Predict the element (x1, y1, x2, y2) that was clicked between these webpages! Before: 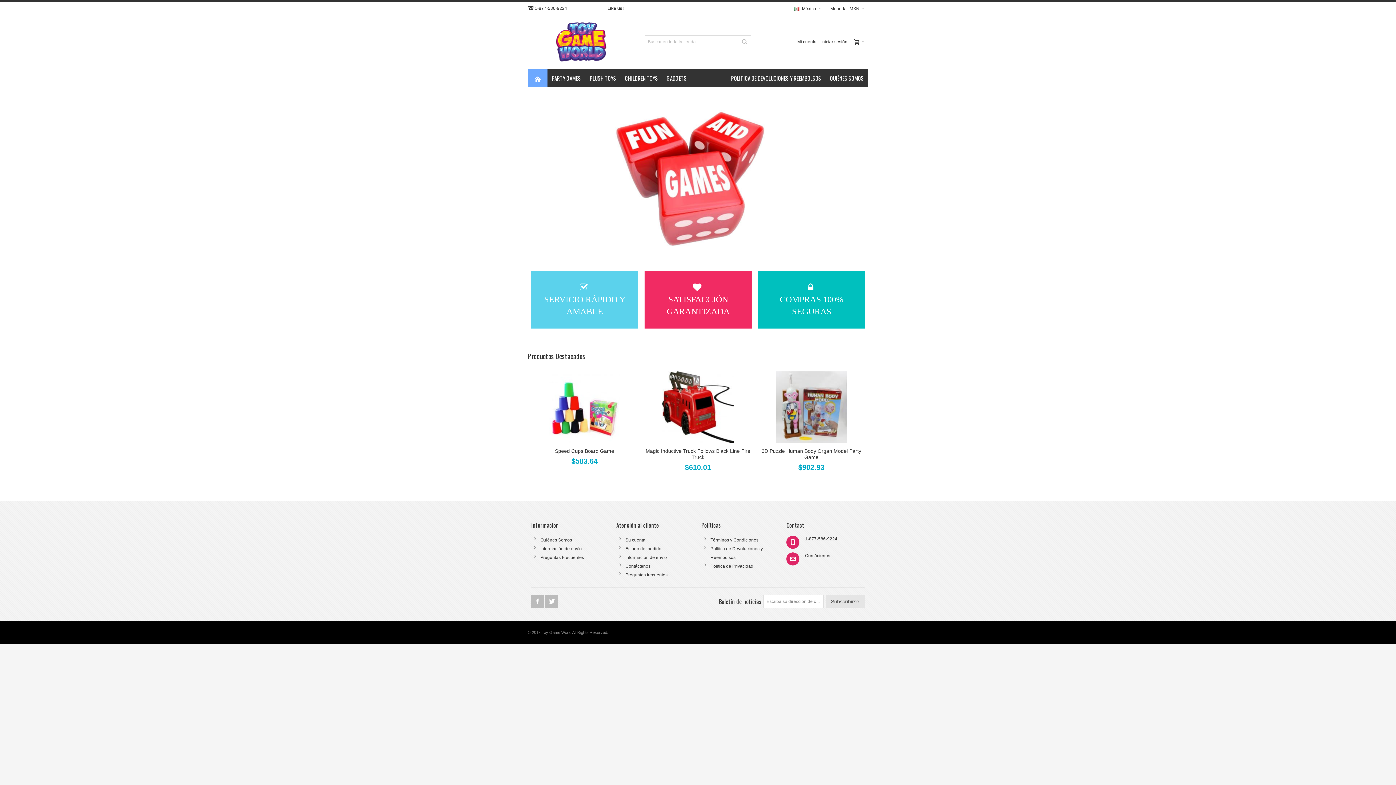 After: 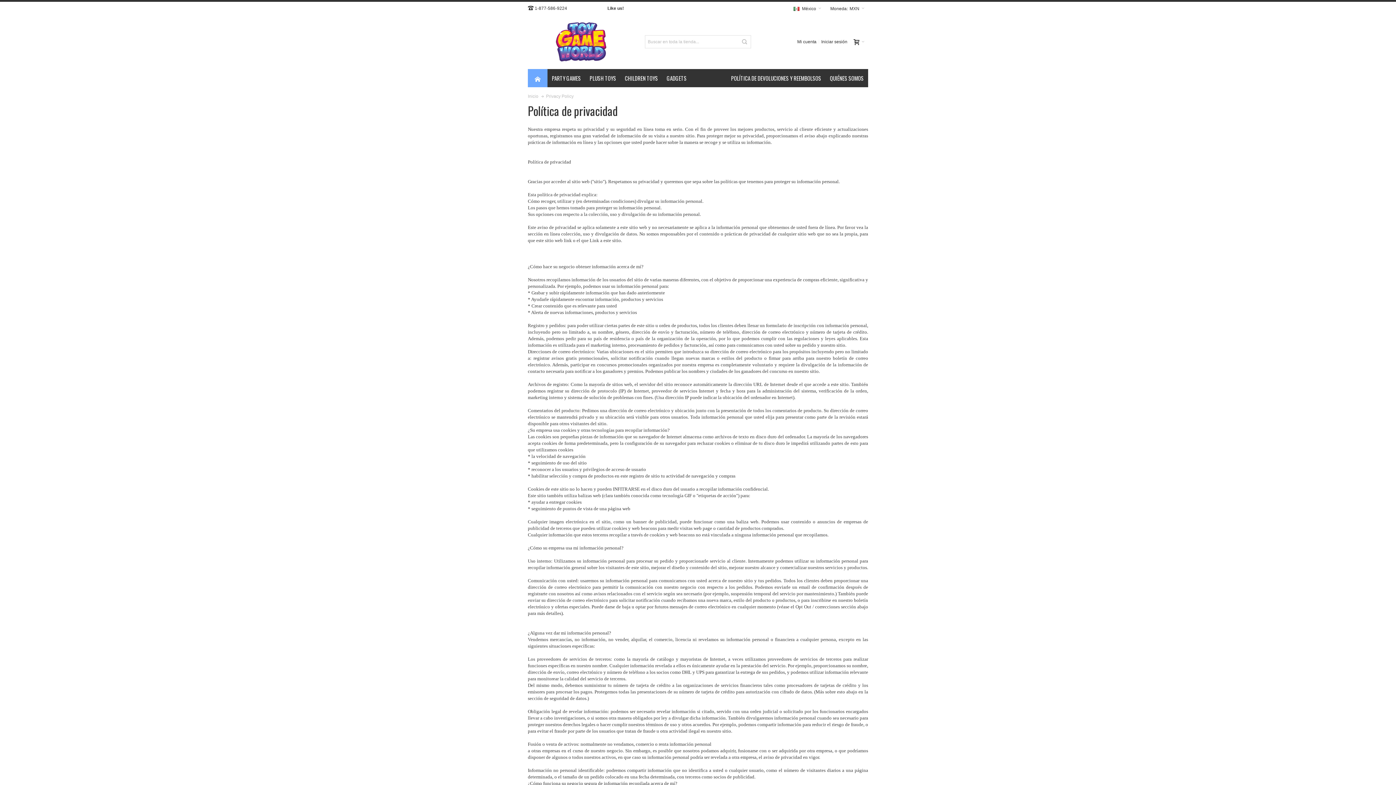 Action: label: Política de Privacidad bbox: (710, 564, 753, 569)